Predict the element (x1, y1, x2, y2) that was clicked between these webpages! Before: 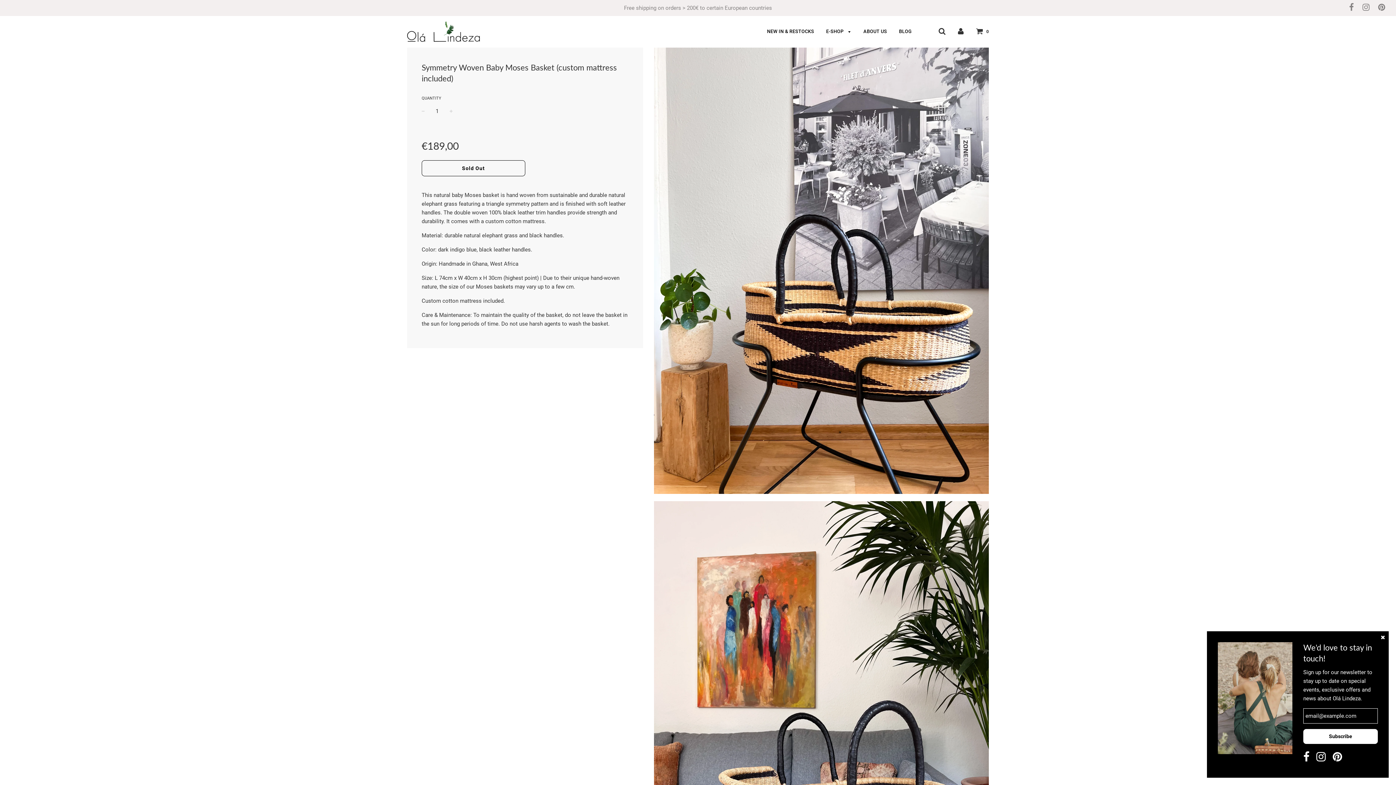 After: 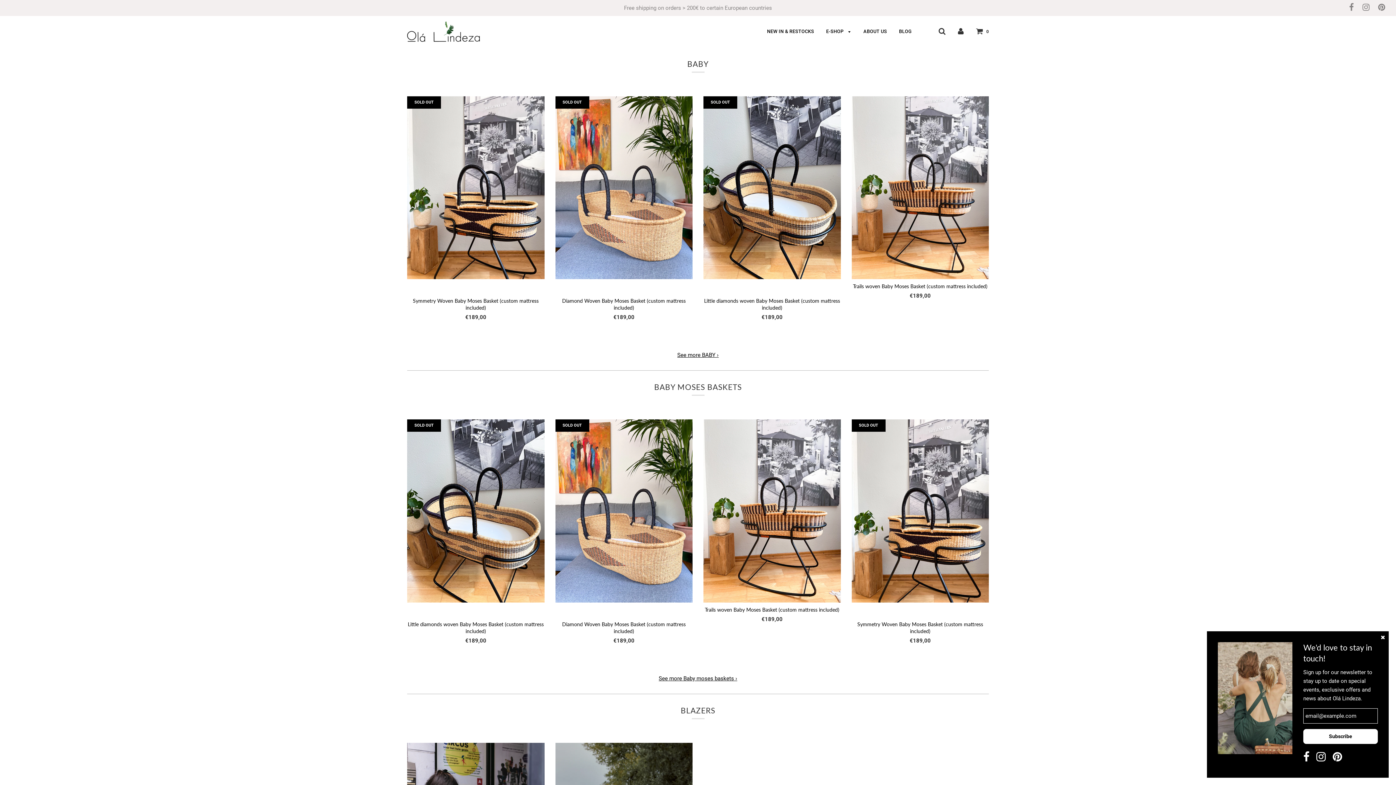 Action: bbox: (820, 23, 857, 39) label: E-SHOP 